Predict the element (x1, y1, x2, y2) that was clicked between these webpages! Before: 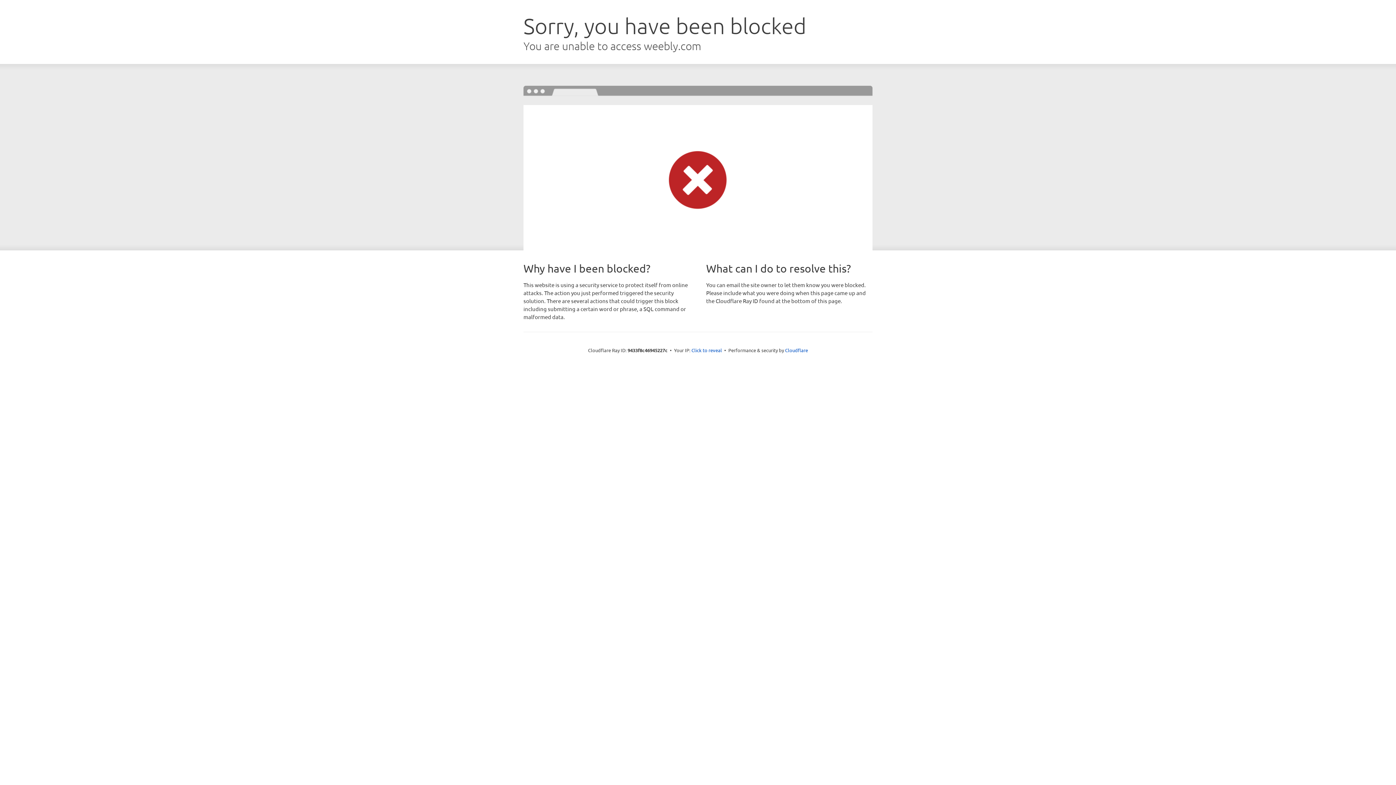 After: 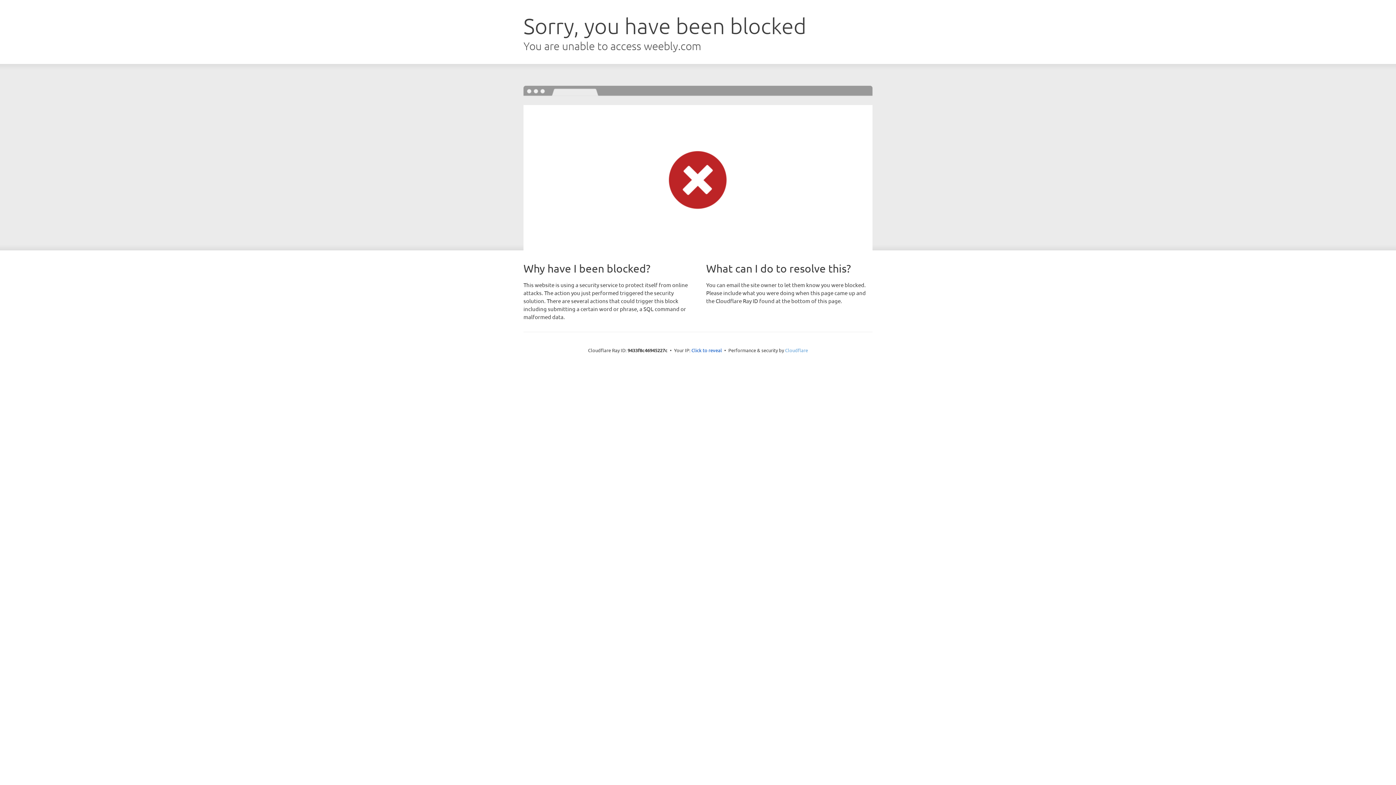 Action: bbox: (785, 347, 808, 353) label: Cloudflare